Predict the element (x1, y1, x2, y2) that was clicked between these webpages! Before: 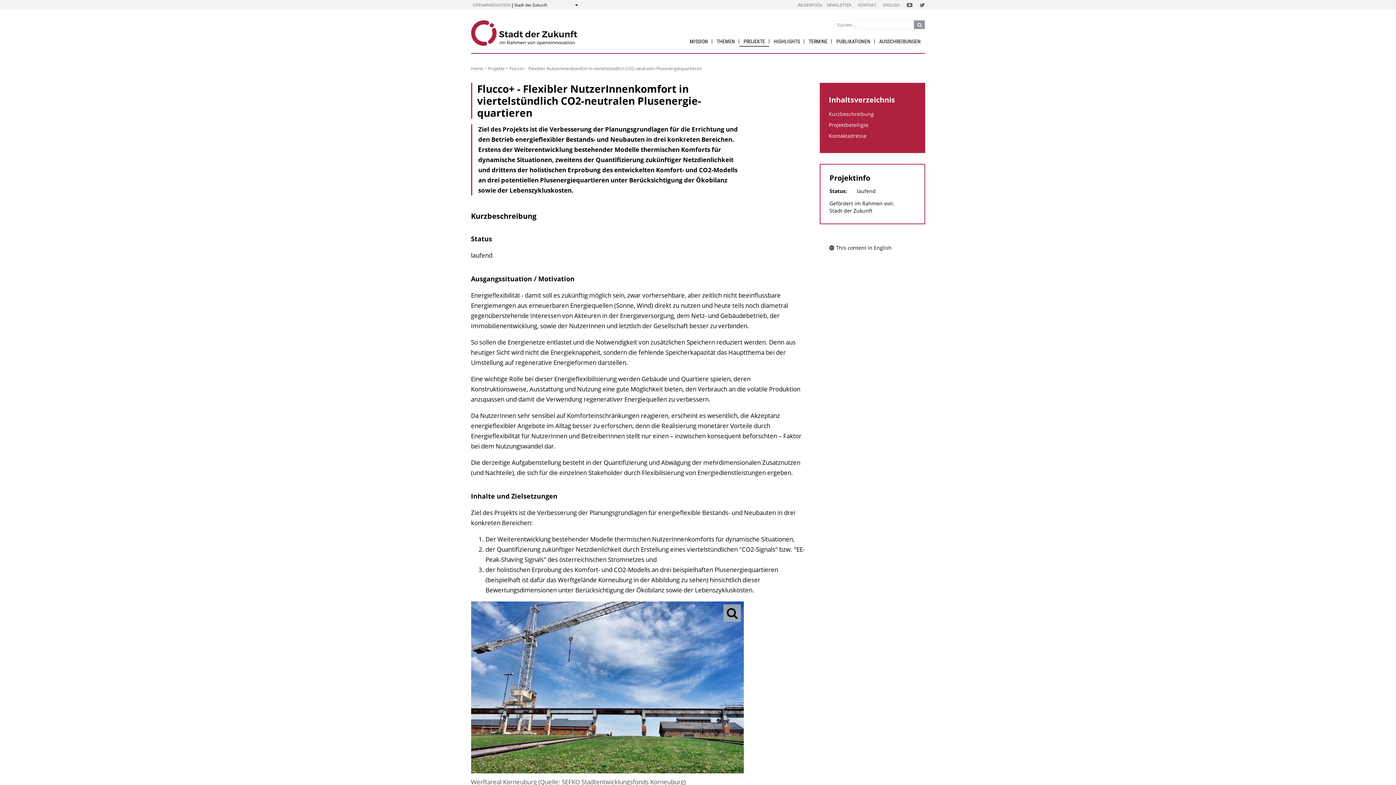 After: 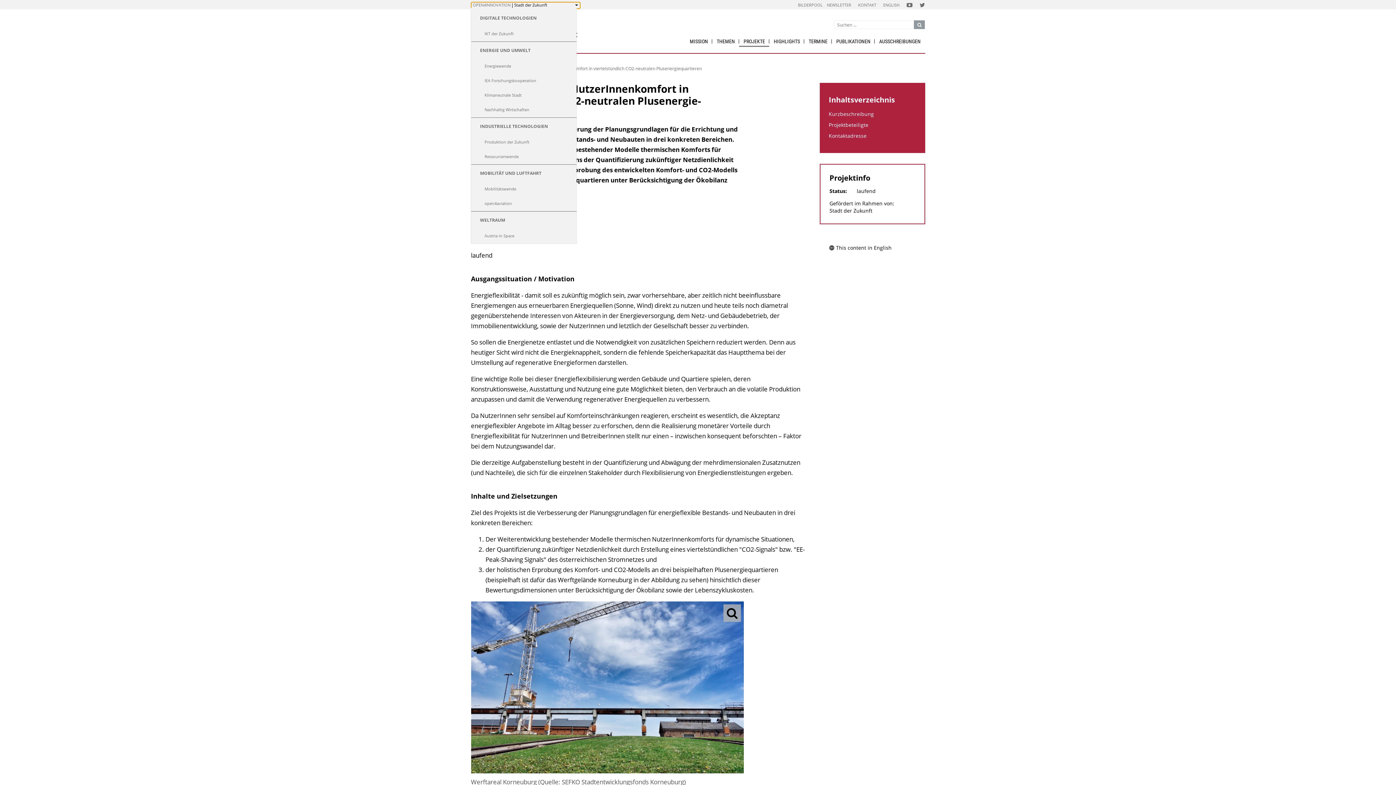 Action: bbox: (471, 2, 580, 8) label: Anzeigen